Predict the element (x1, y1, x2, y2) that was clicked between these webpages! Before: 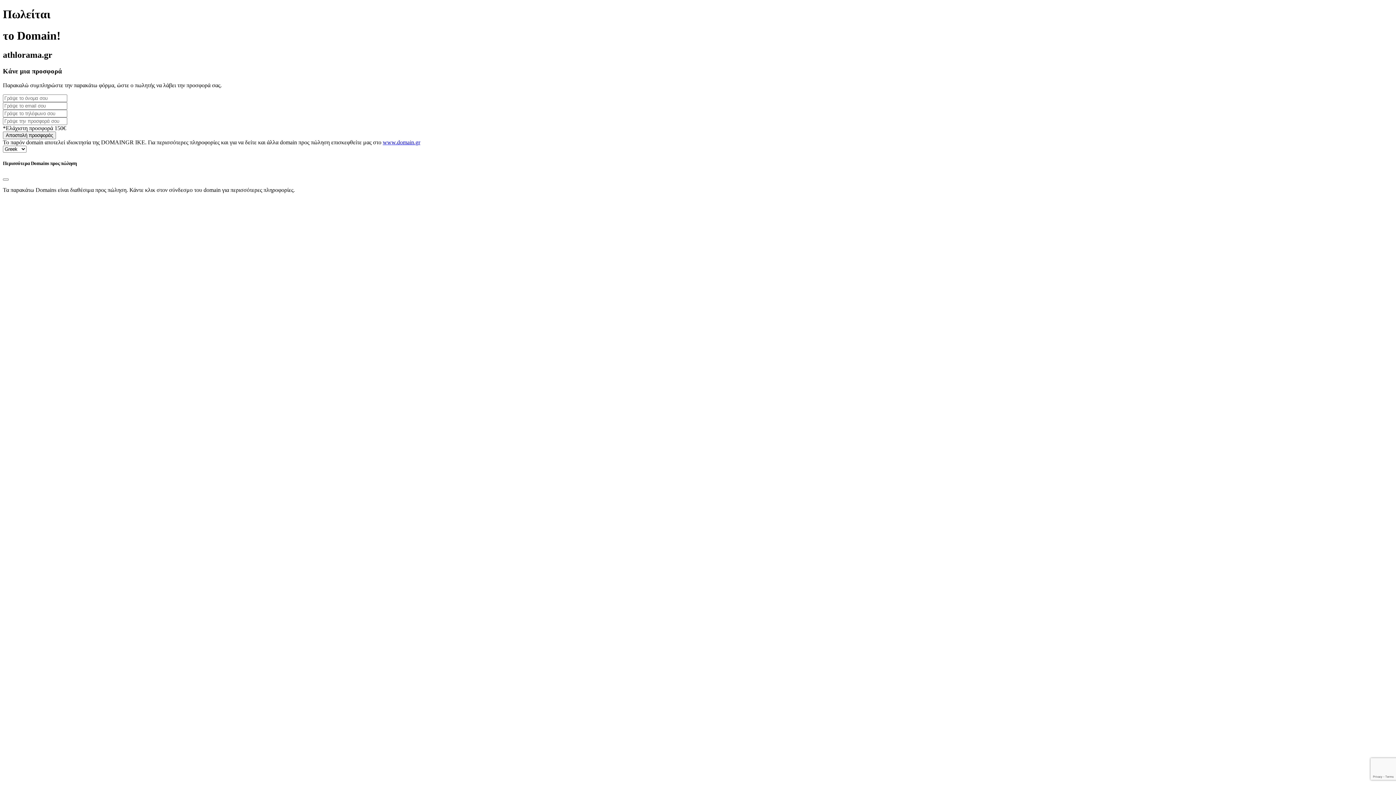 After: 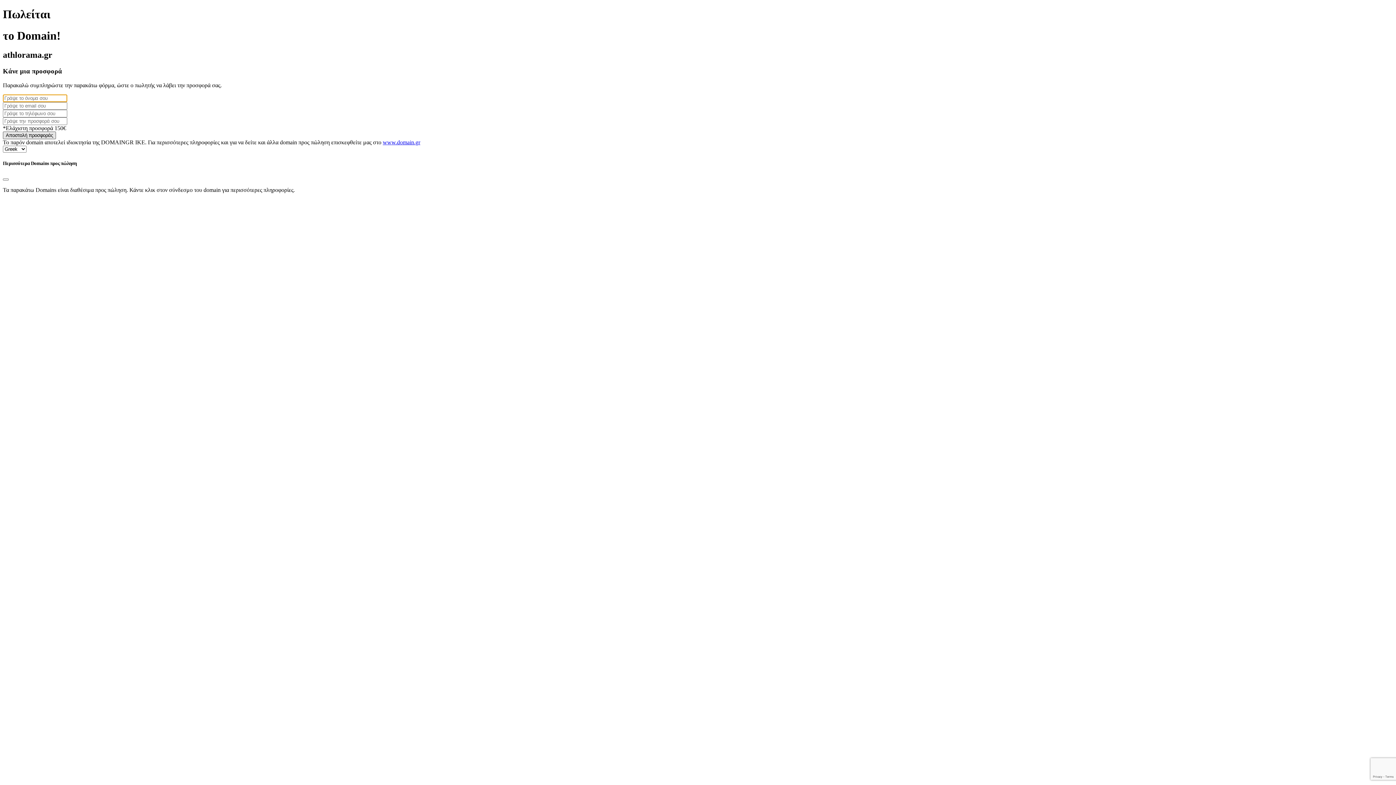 Action: label: Αποστολή προσφοράς bbox: (2, 131, 56, 139)